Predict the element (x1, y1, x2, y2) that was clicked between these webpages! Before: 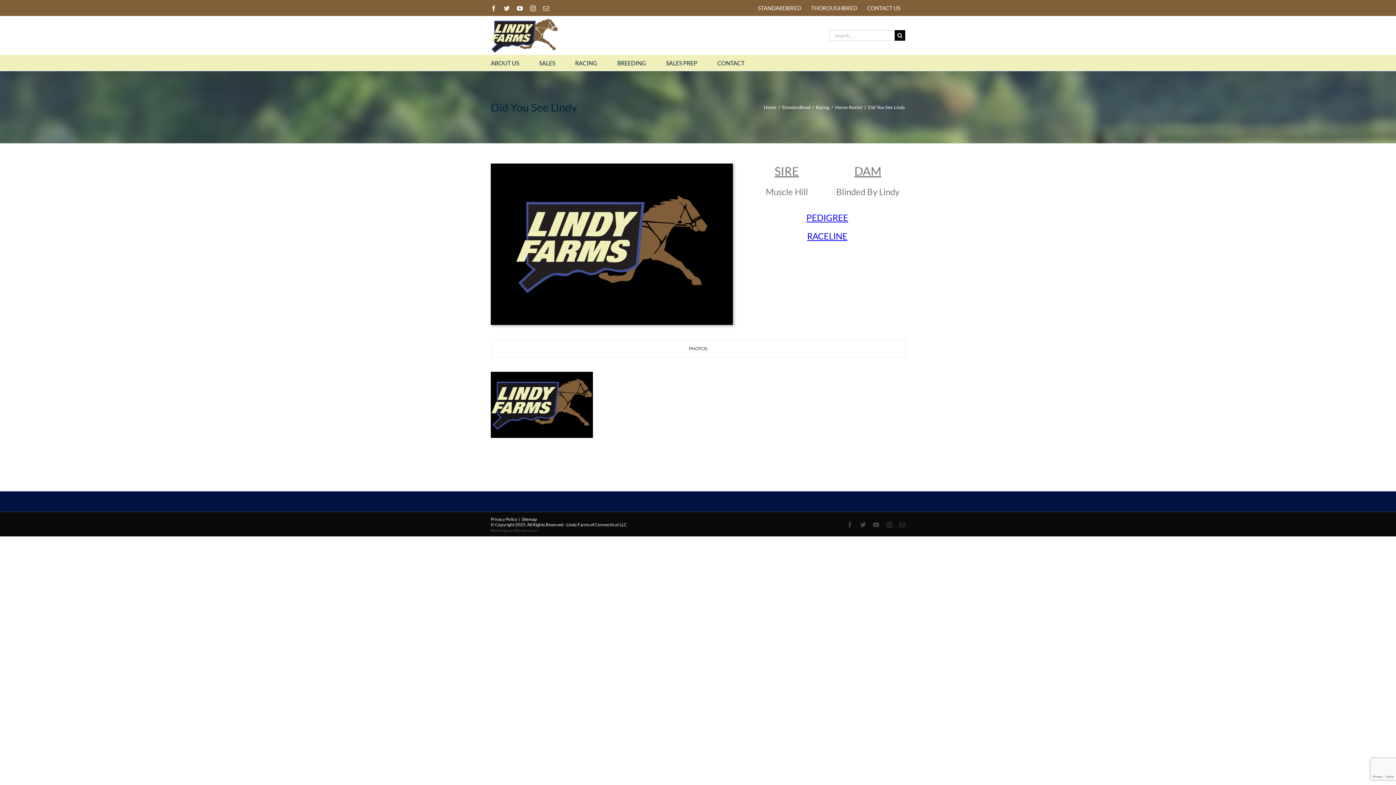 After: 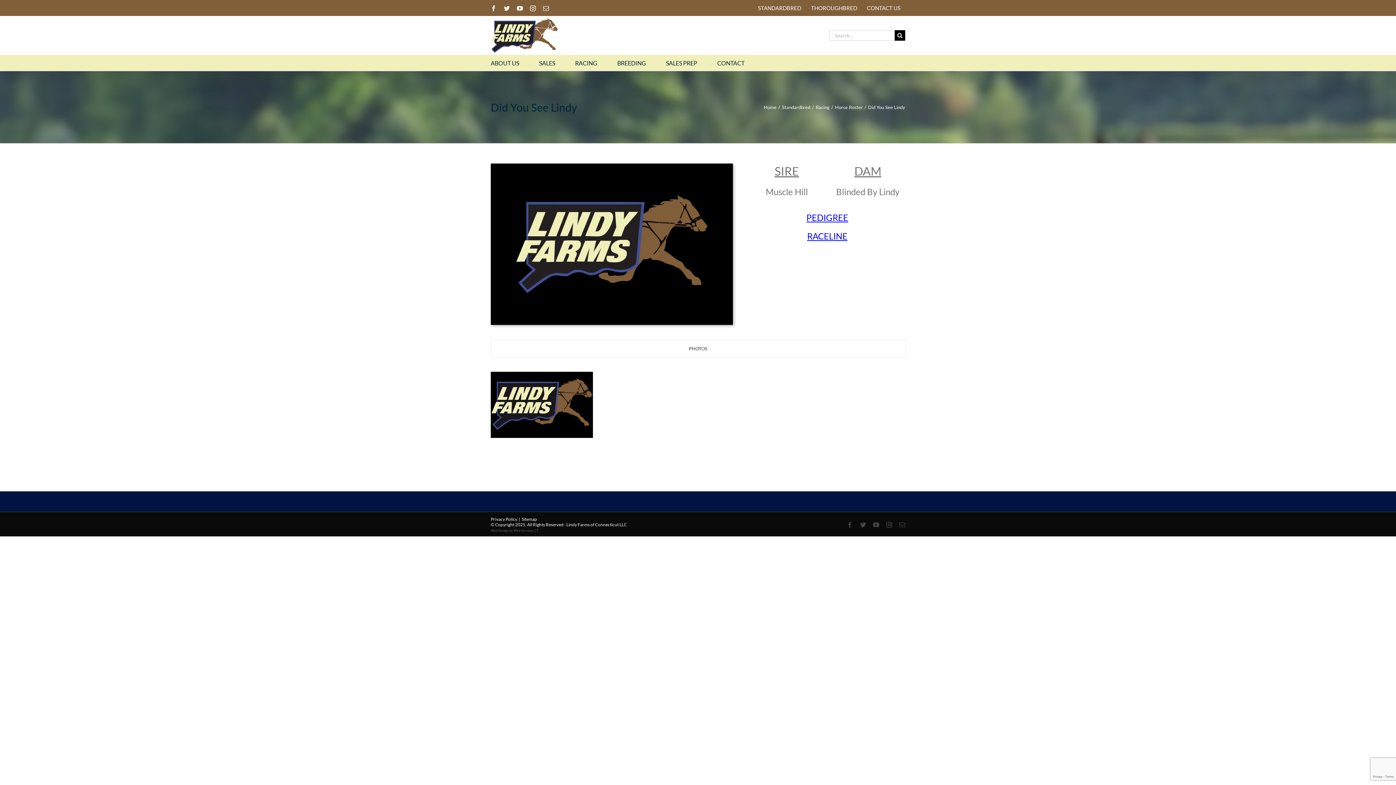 Action: label: PHOTOS bbox: (490, 339, 905, 357)